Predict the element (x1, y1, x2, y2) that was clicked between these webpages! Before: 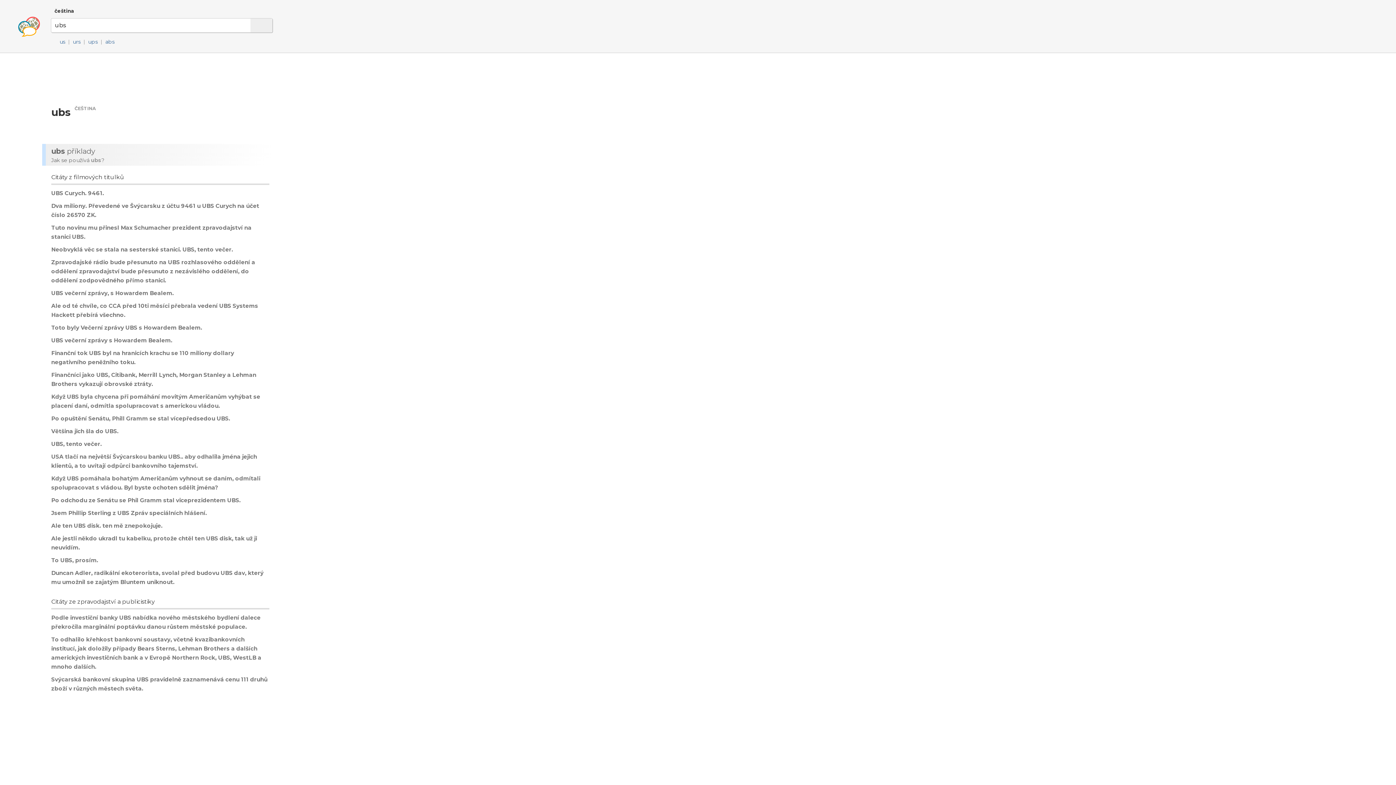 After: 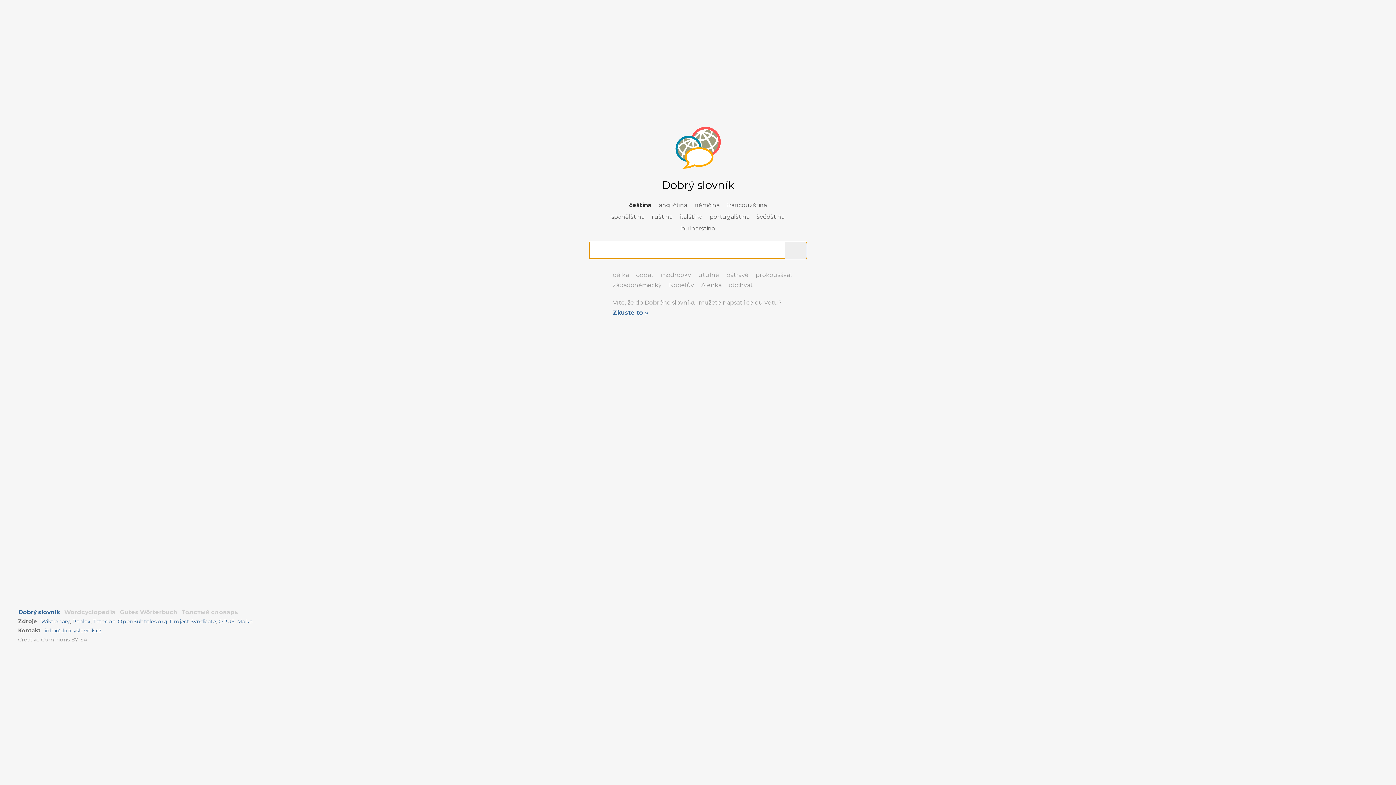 Action: bbox: (18, 15, 40, 37)